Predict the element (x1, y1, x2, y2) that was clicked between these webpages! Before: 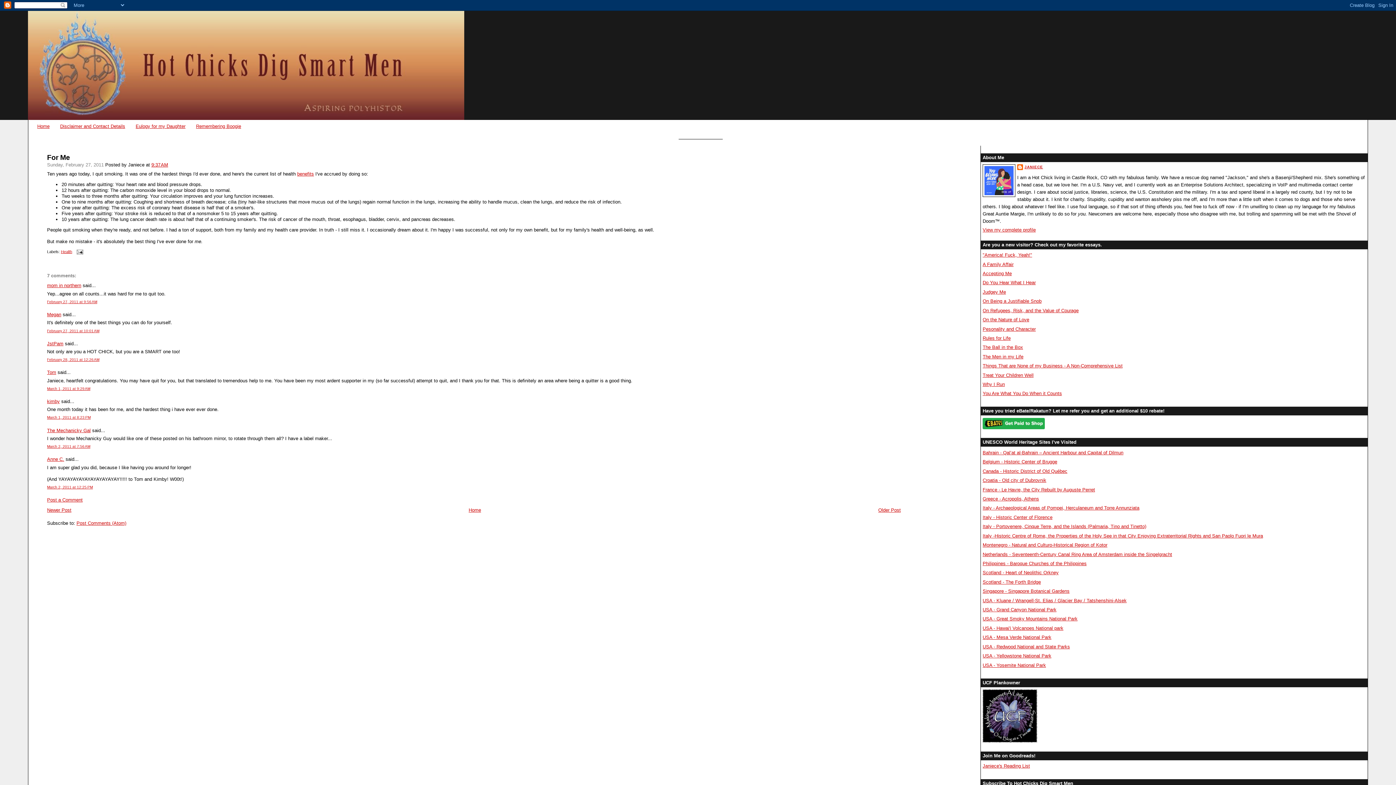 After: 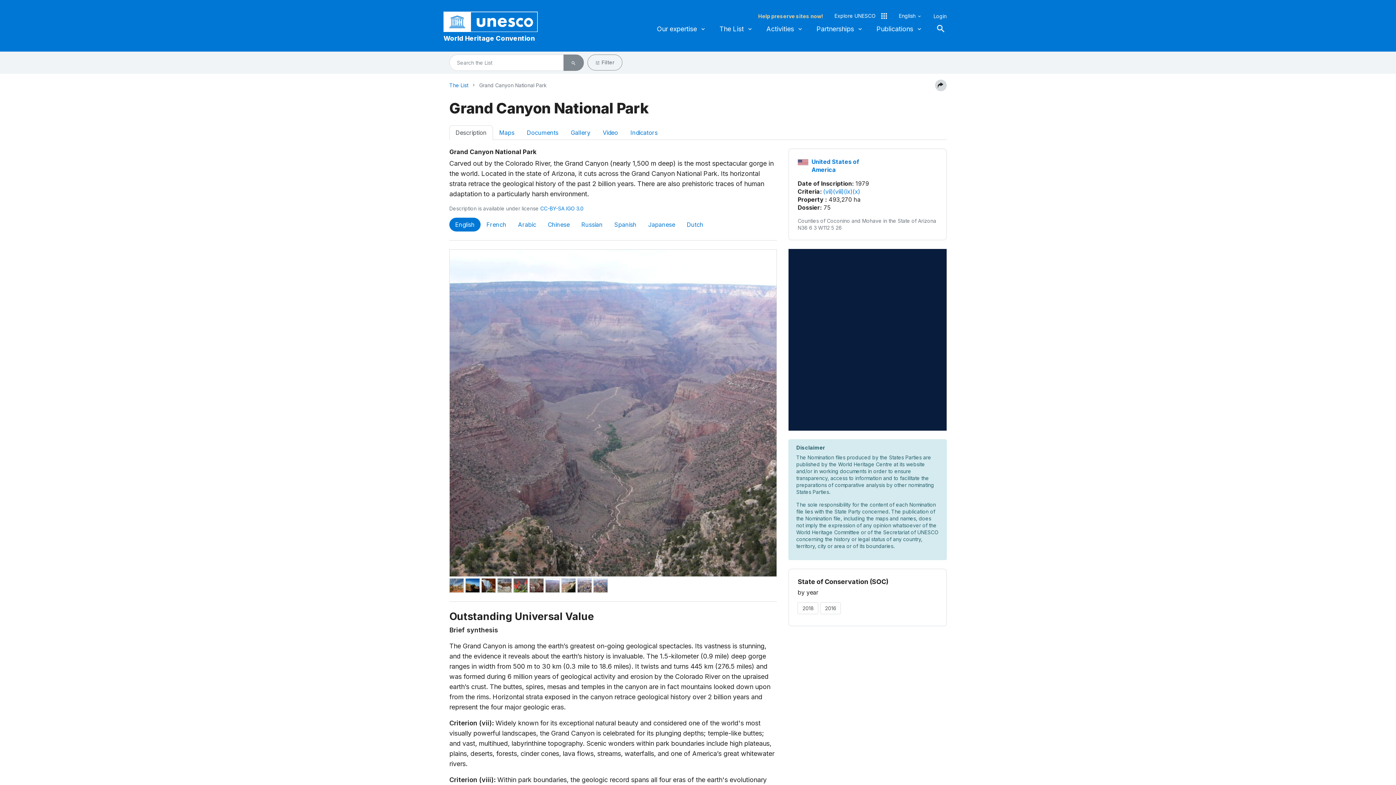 Action: label: USA - Grand Canyon National Park bbox: (982, 607, 1056, 612)